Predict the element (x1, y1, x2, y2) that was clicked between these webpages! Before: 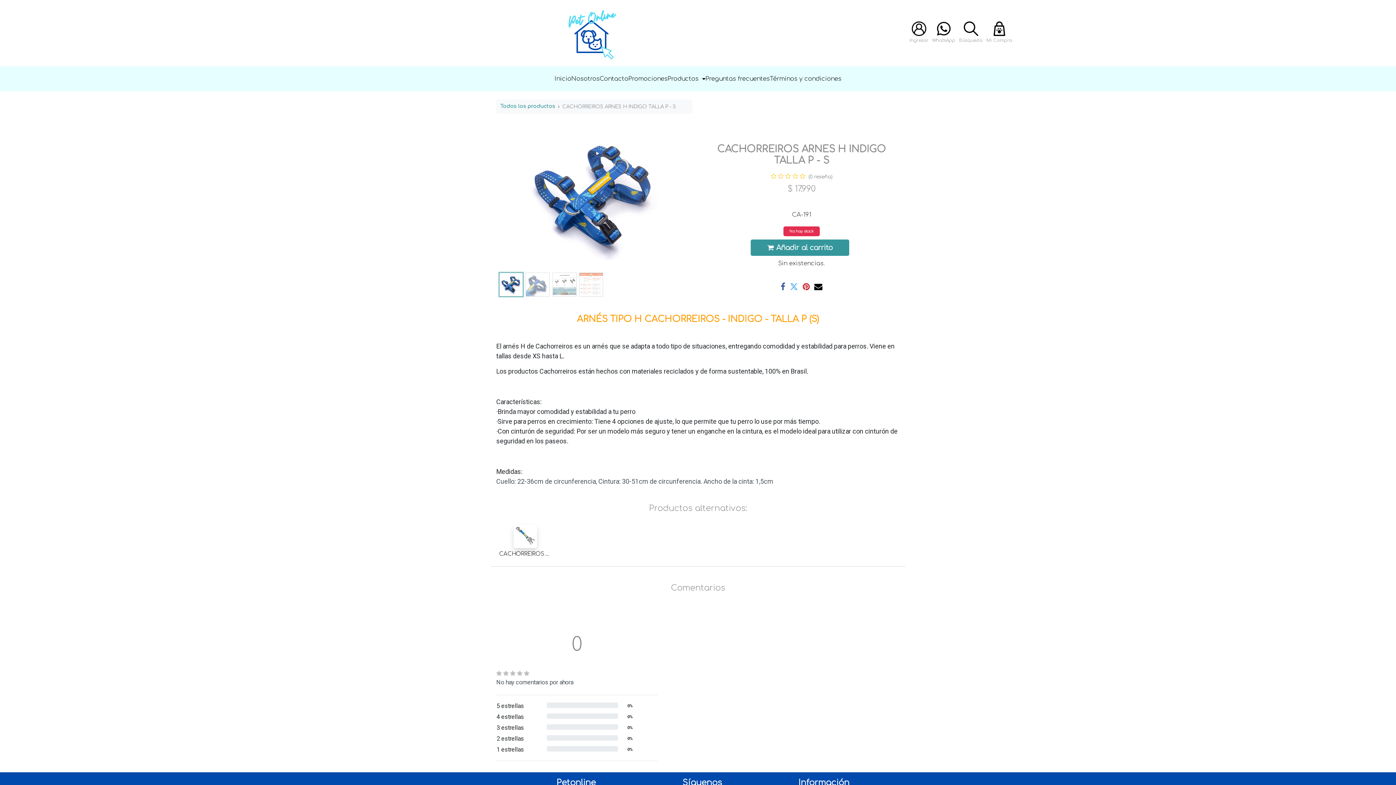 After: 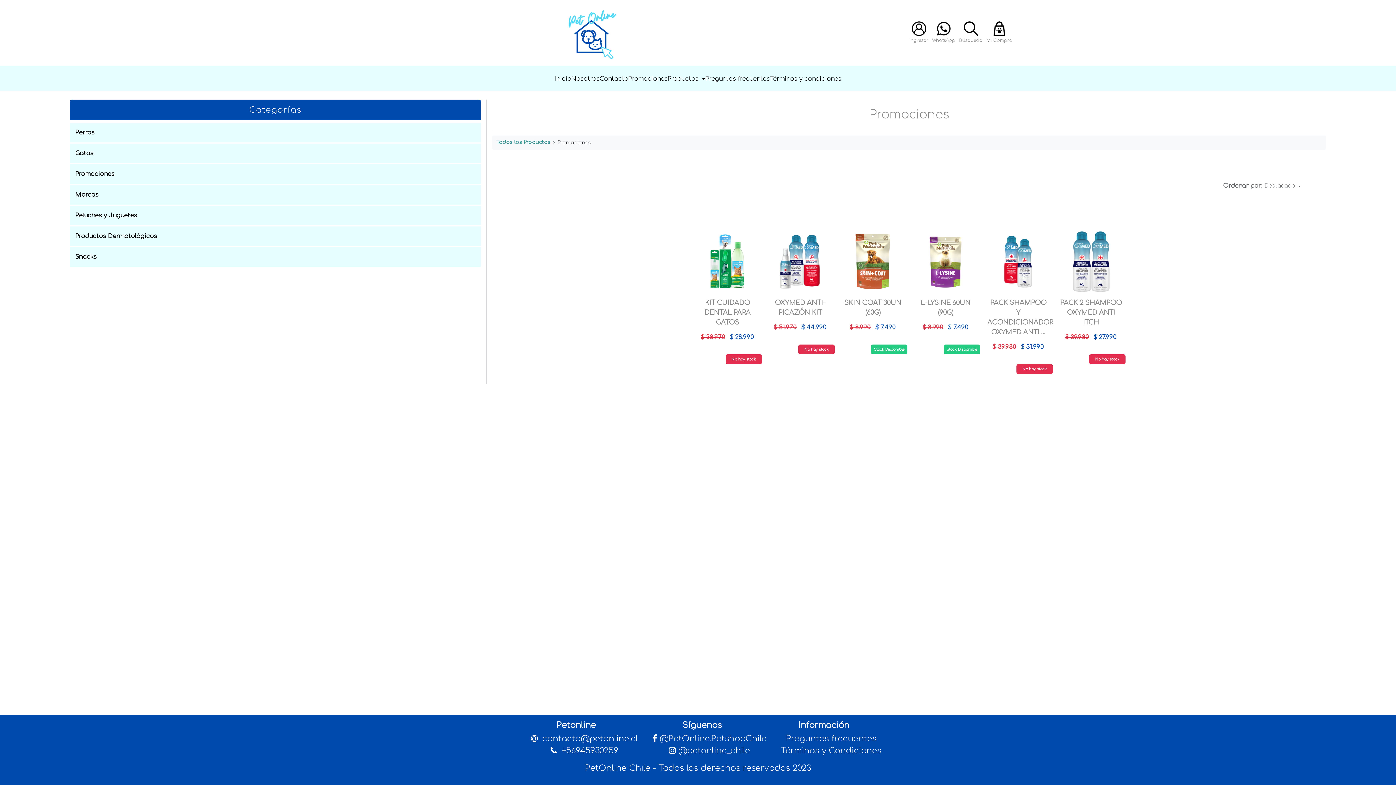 Action: bbox: (628, 74, 667, 83) label: Promociones